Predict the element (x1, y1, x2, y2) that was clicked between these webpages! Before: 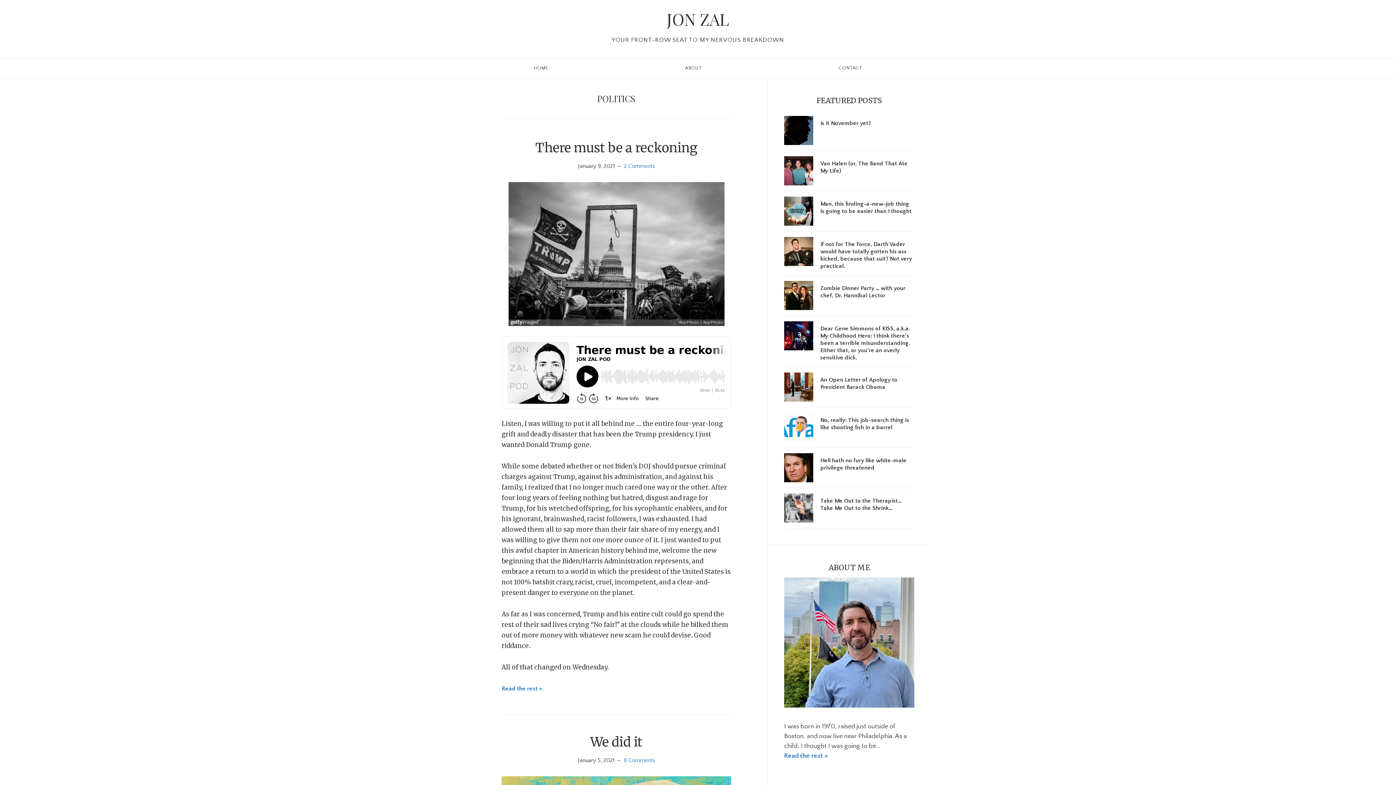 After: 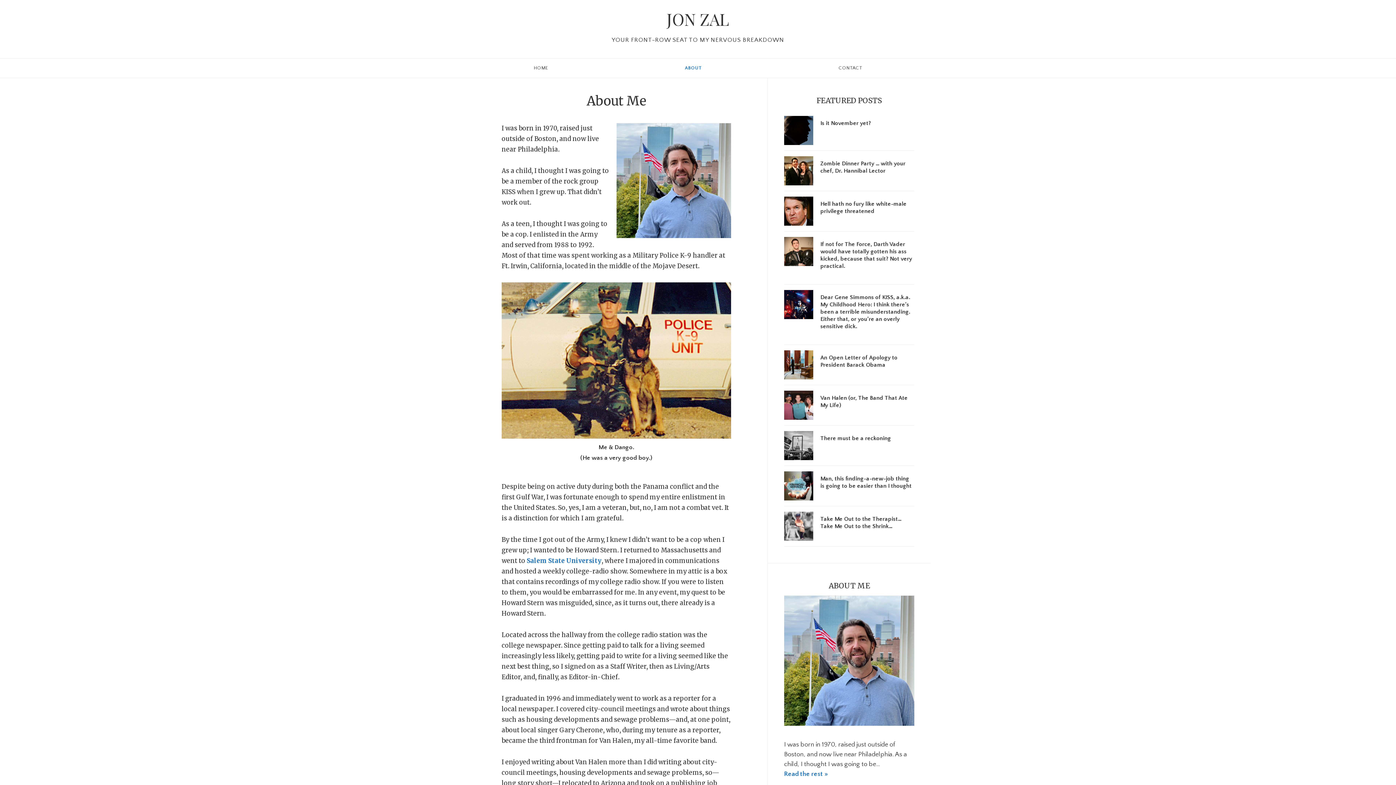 Action: label: Read the rest » bbox: (784, 752, 828, 760)